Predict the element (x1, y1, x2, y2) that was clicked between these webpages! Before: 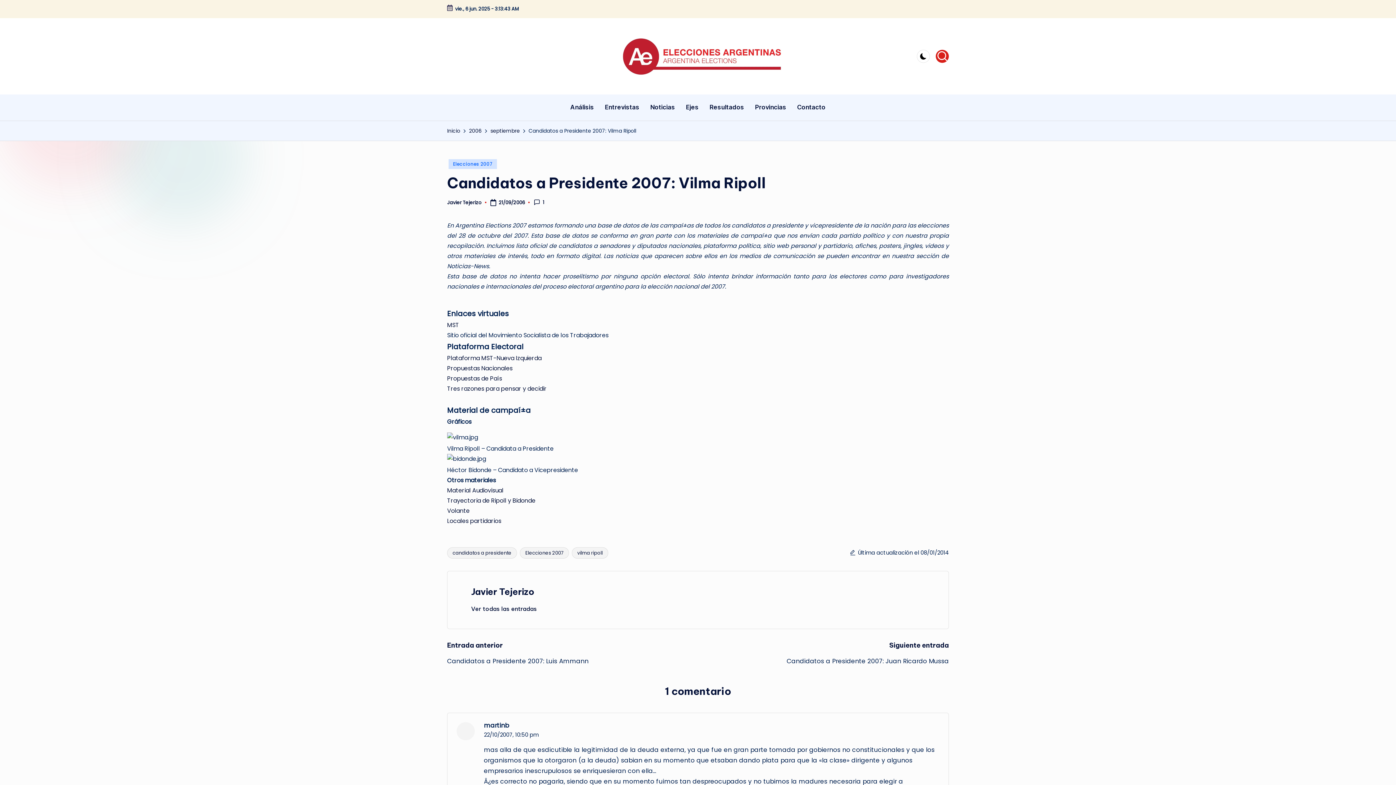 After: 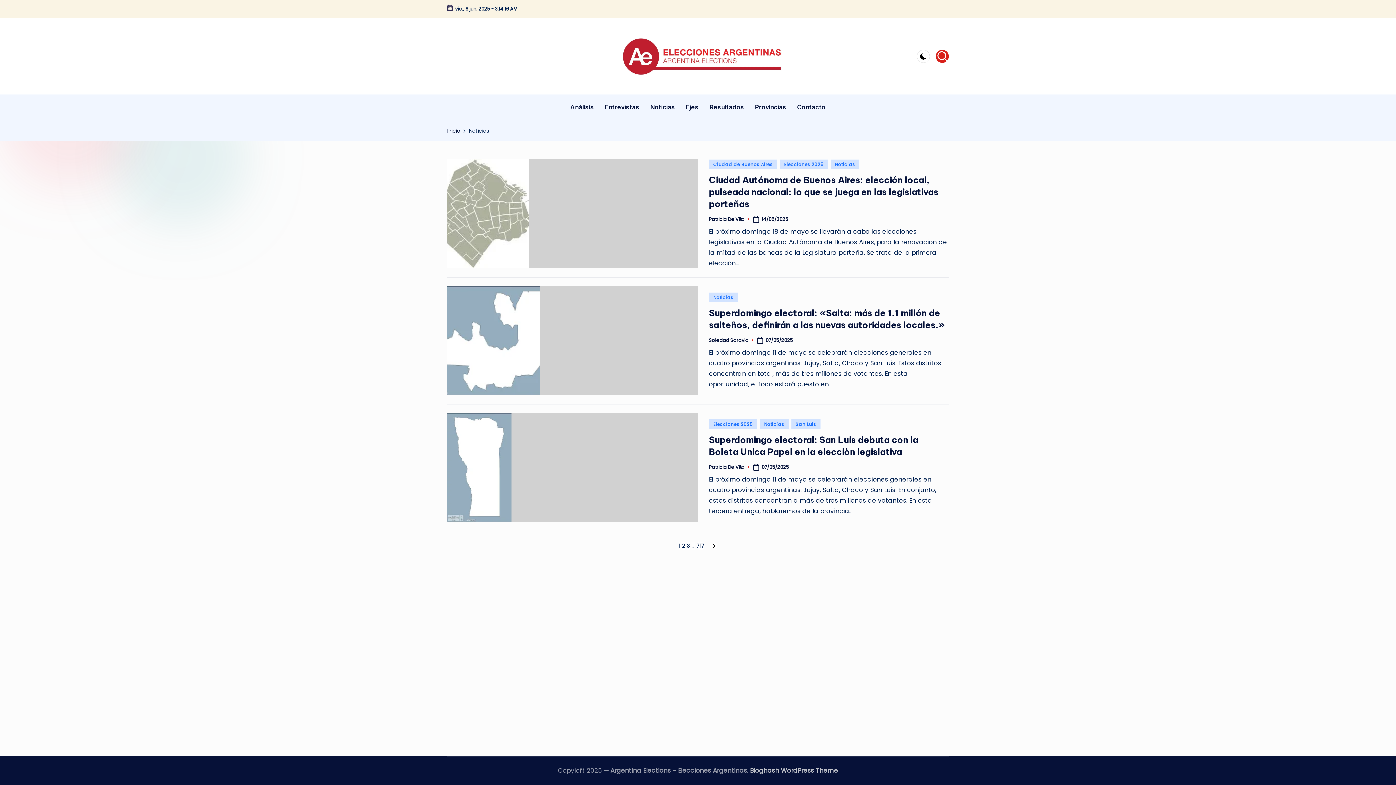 Action: bbox: (650, 97, 675, 117) label: Noticias